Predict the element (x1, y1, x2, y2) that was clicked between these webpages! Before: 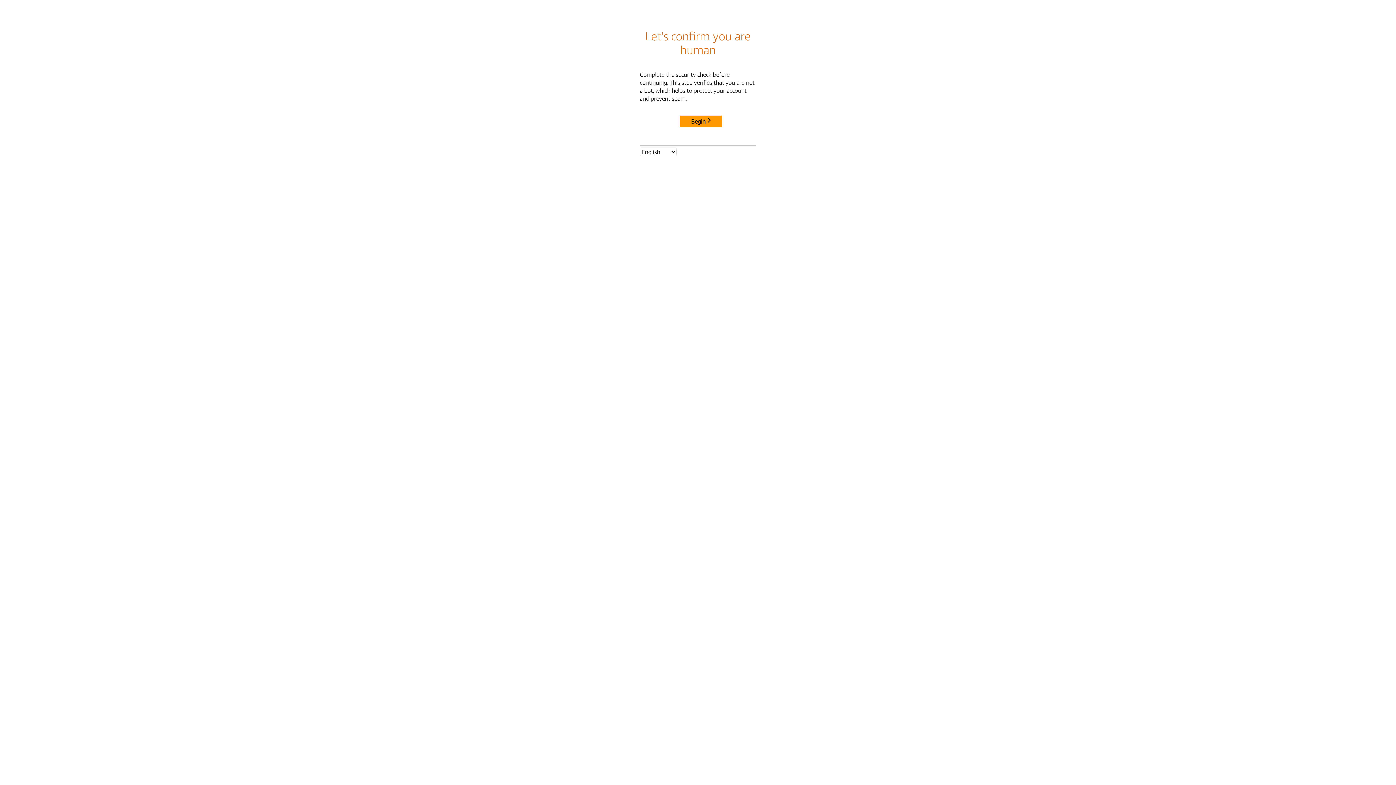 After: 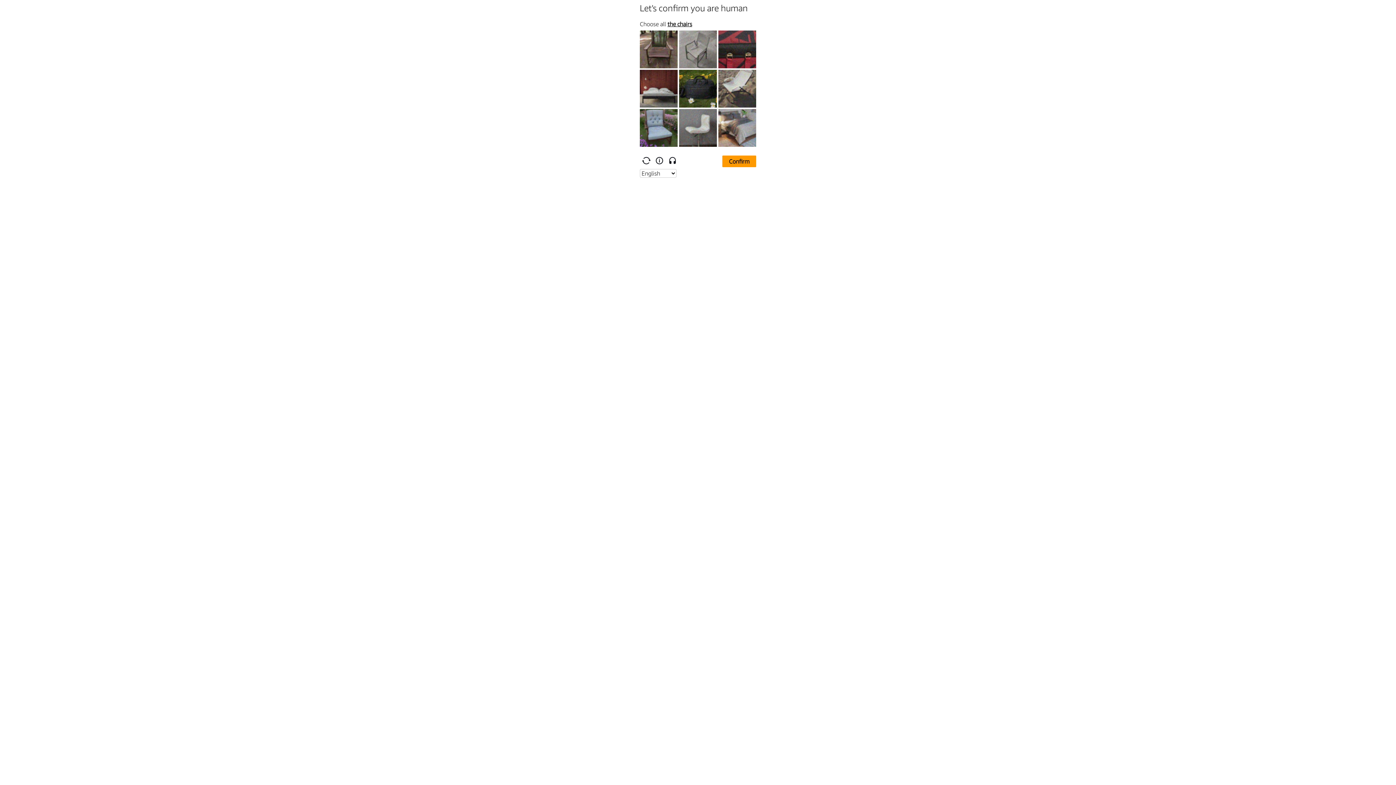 Action: bbox: (680, 115, 722, 127) label: Begin